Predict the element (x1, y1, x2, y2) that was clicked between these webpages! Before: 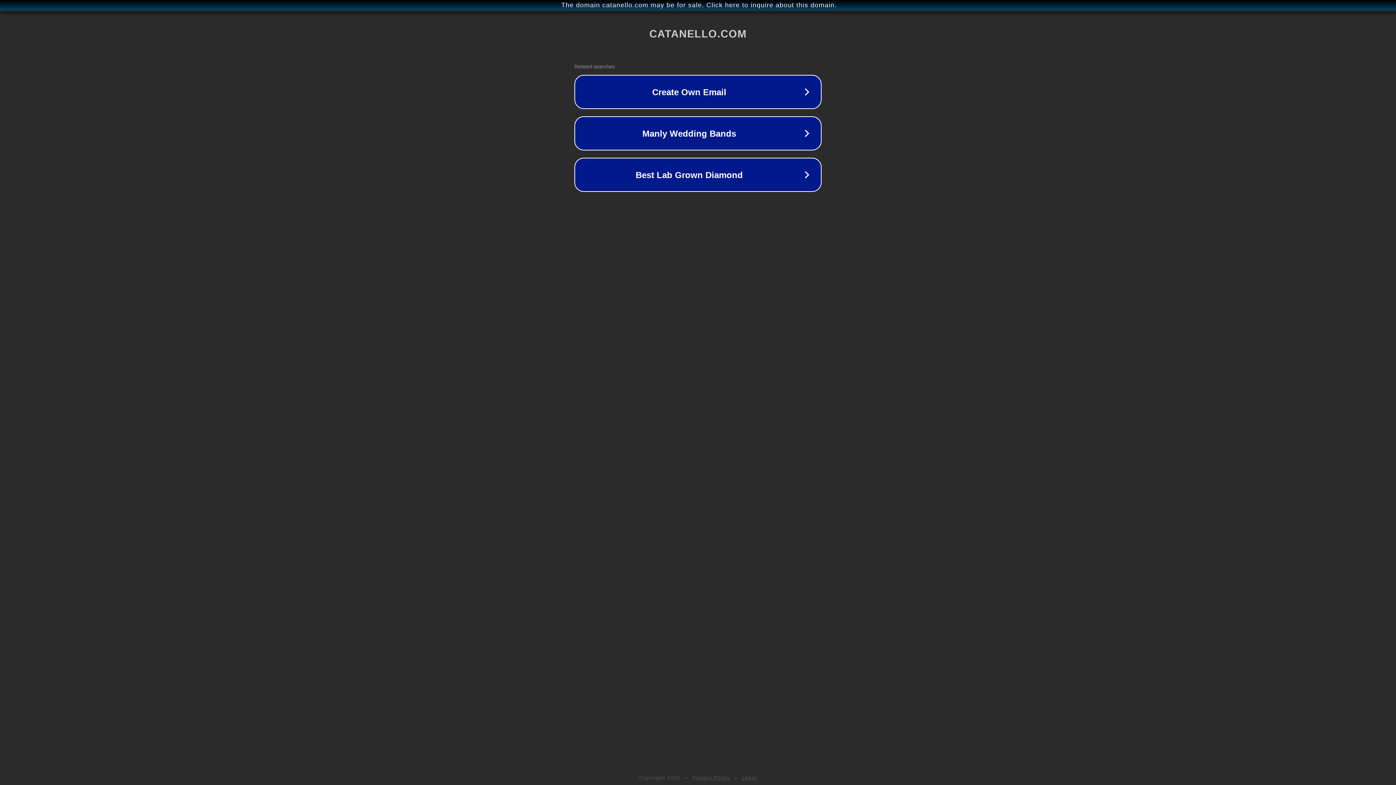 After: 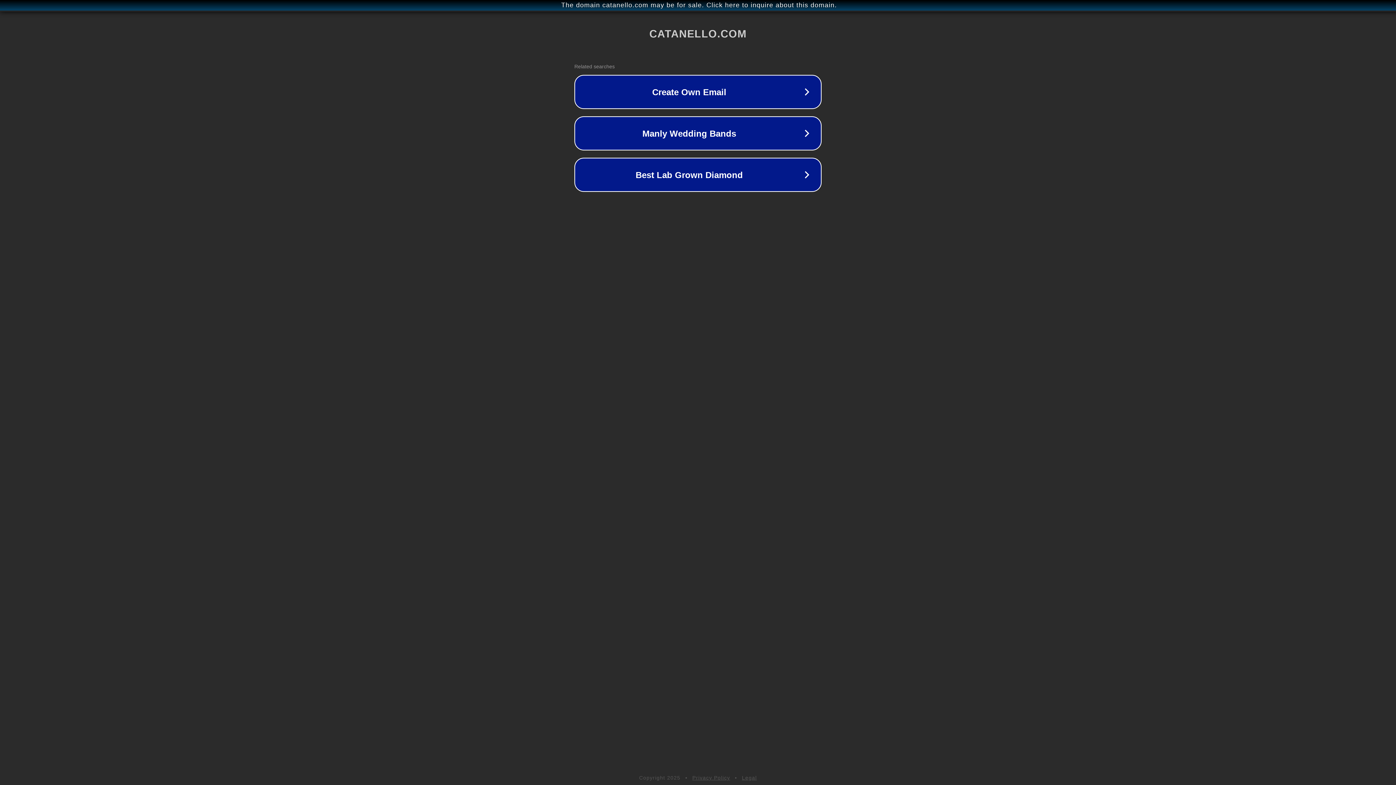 Action: bbox: (692, 775, 730, 781) label: Privacy Policy